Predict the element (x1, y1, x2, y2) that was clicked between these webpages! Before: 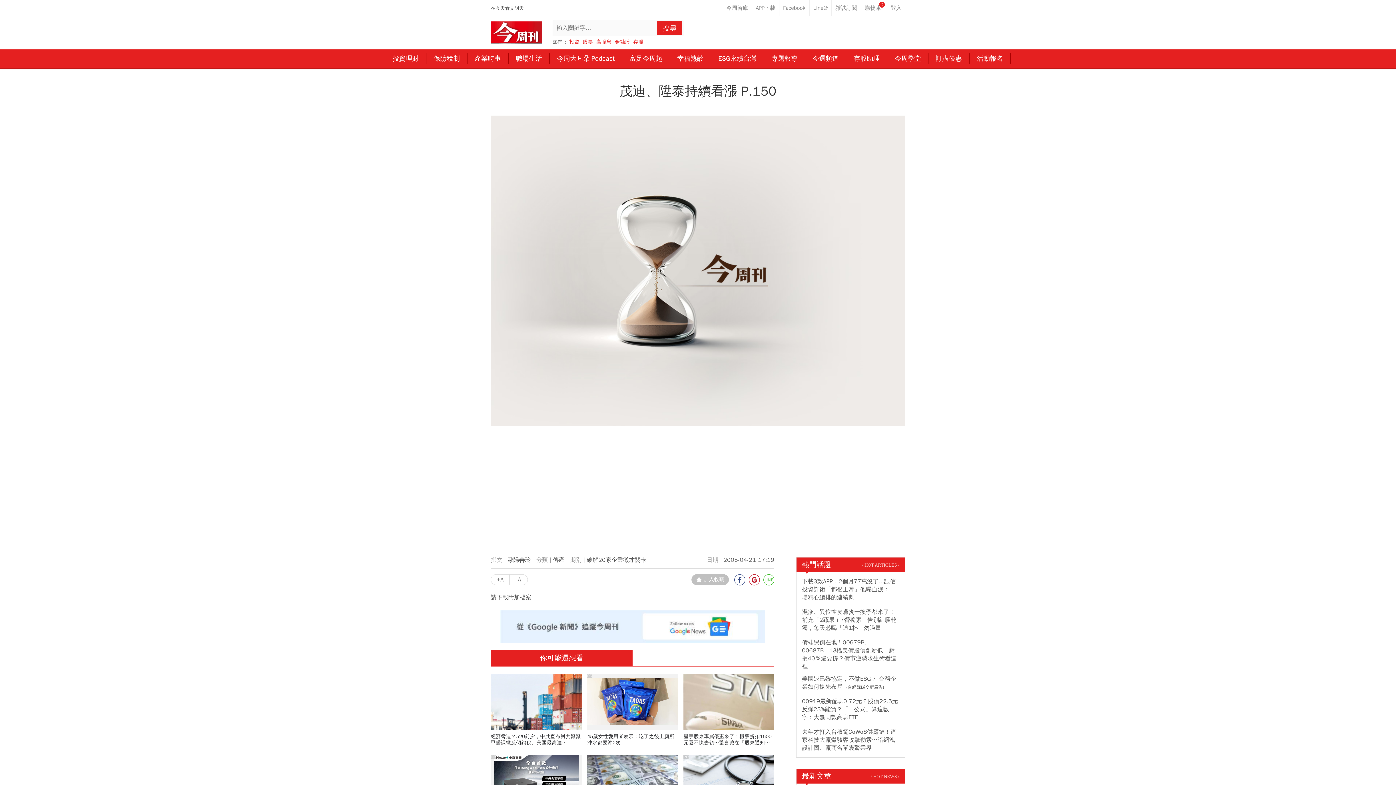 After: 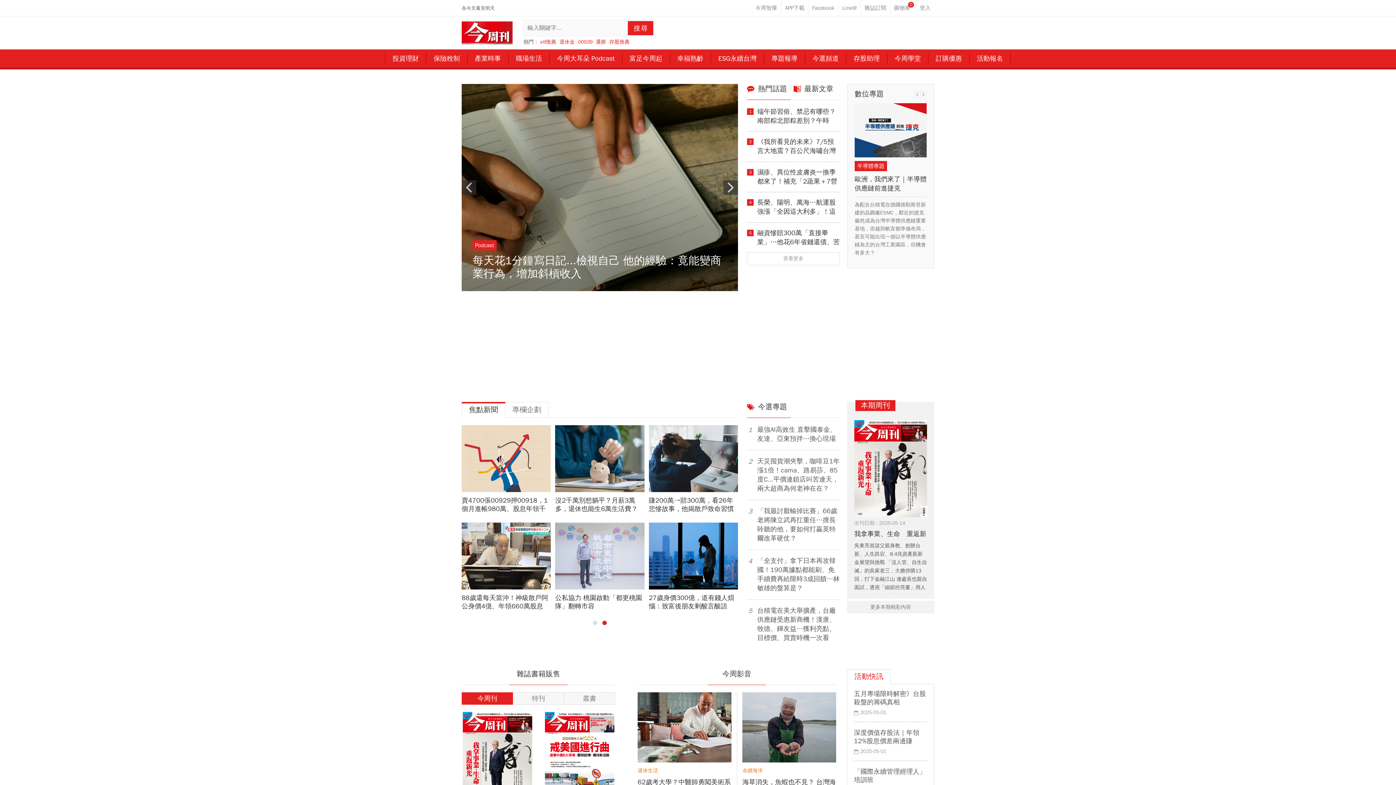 Action: label: 破解20家企業徵才關卡 bbox: (586, 557, 646, 563)